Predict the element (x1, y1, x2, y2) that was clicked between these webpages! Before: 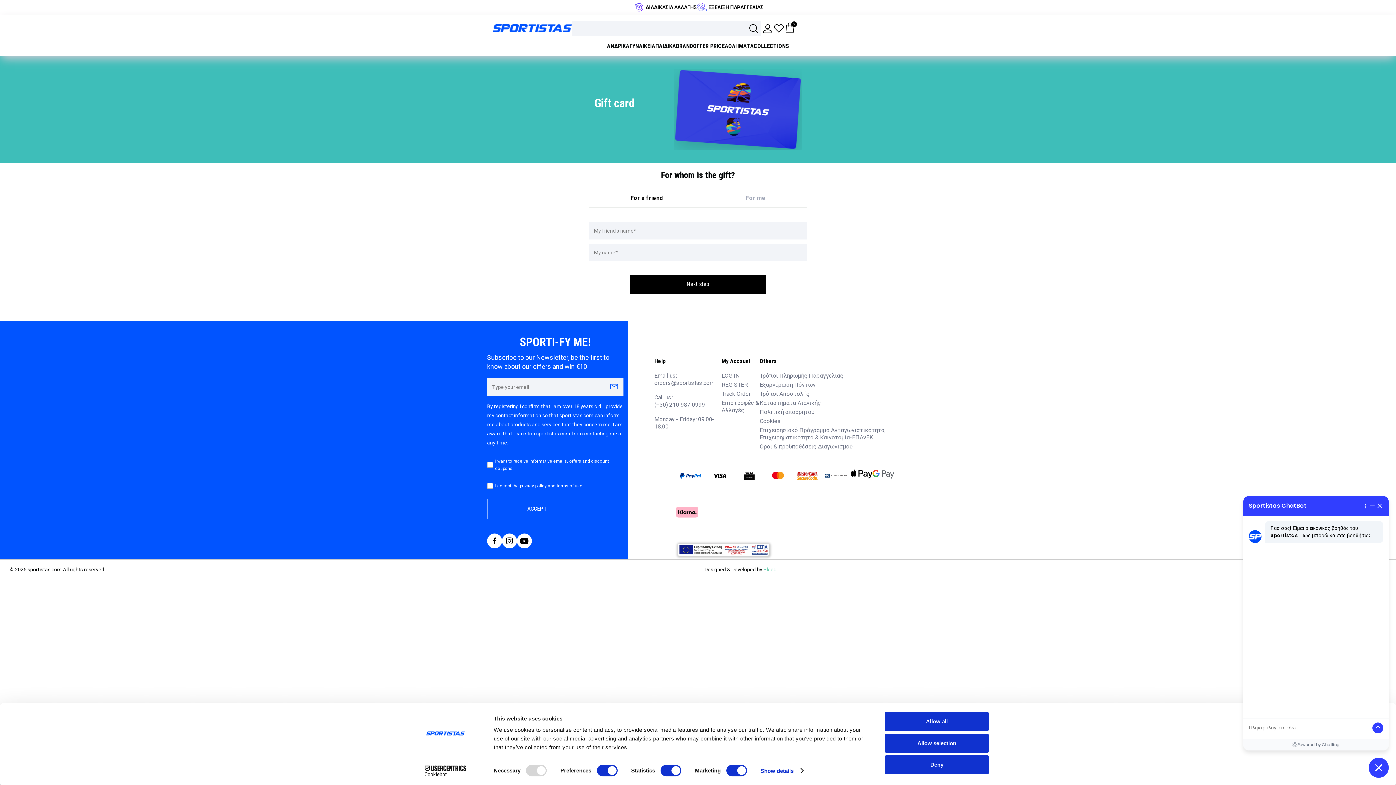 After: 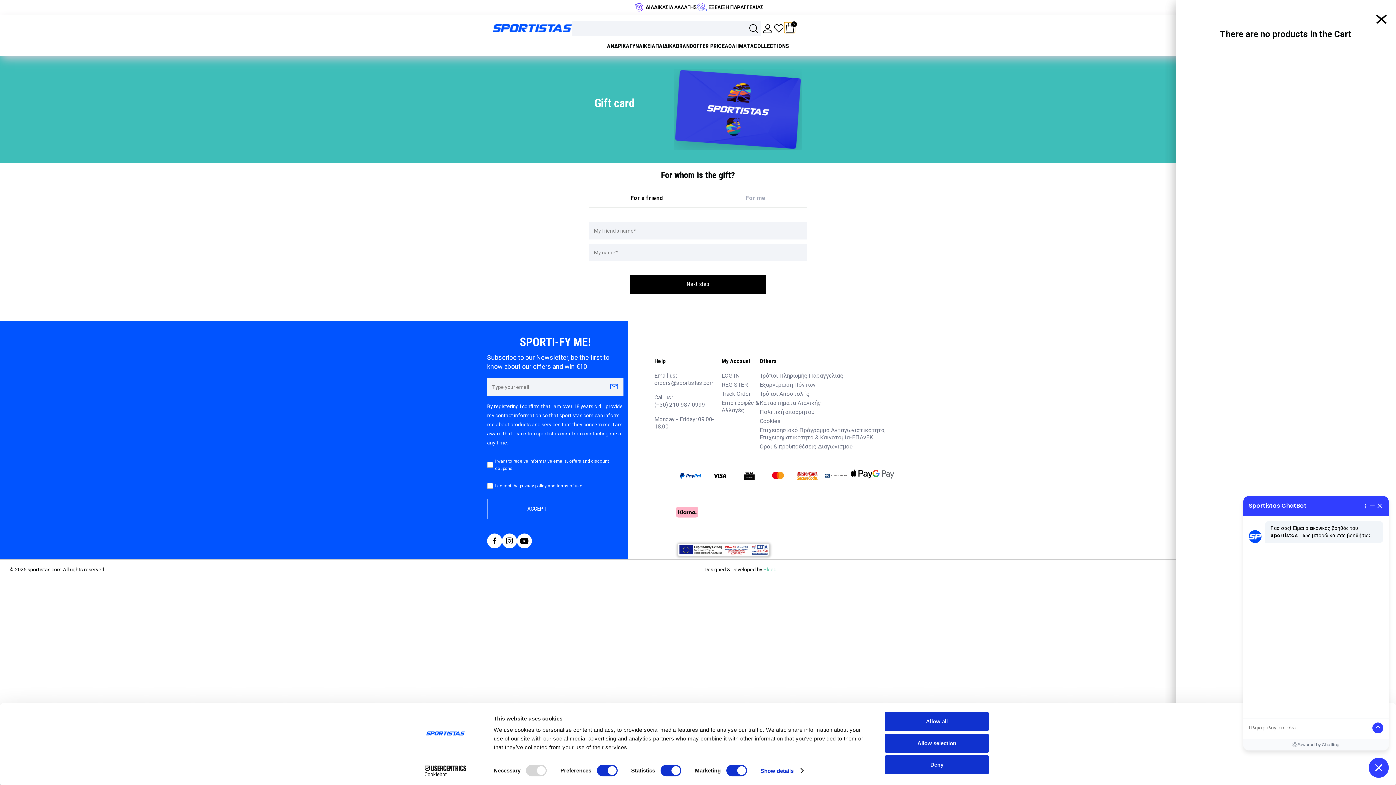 Action: label: 0 bbox: (784, 22, 795, 32)